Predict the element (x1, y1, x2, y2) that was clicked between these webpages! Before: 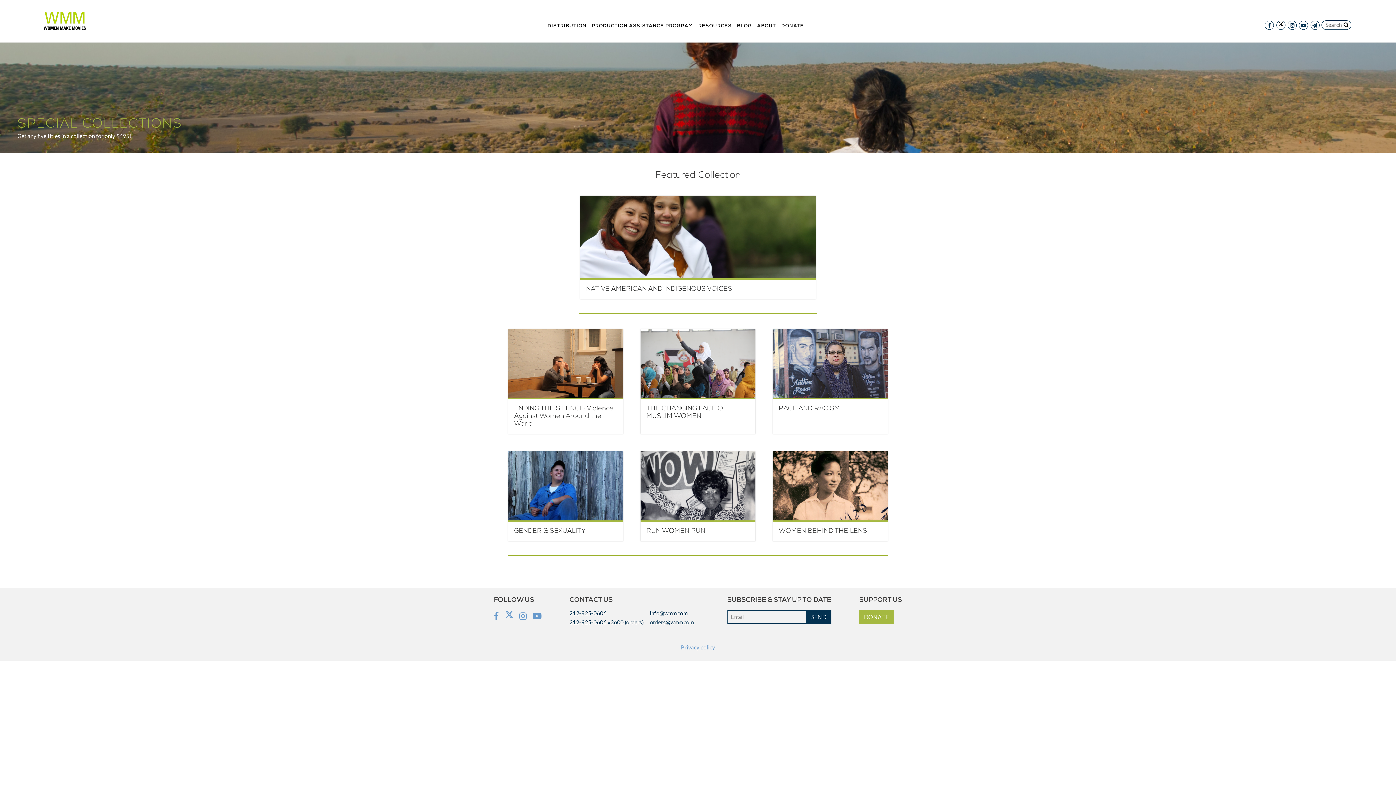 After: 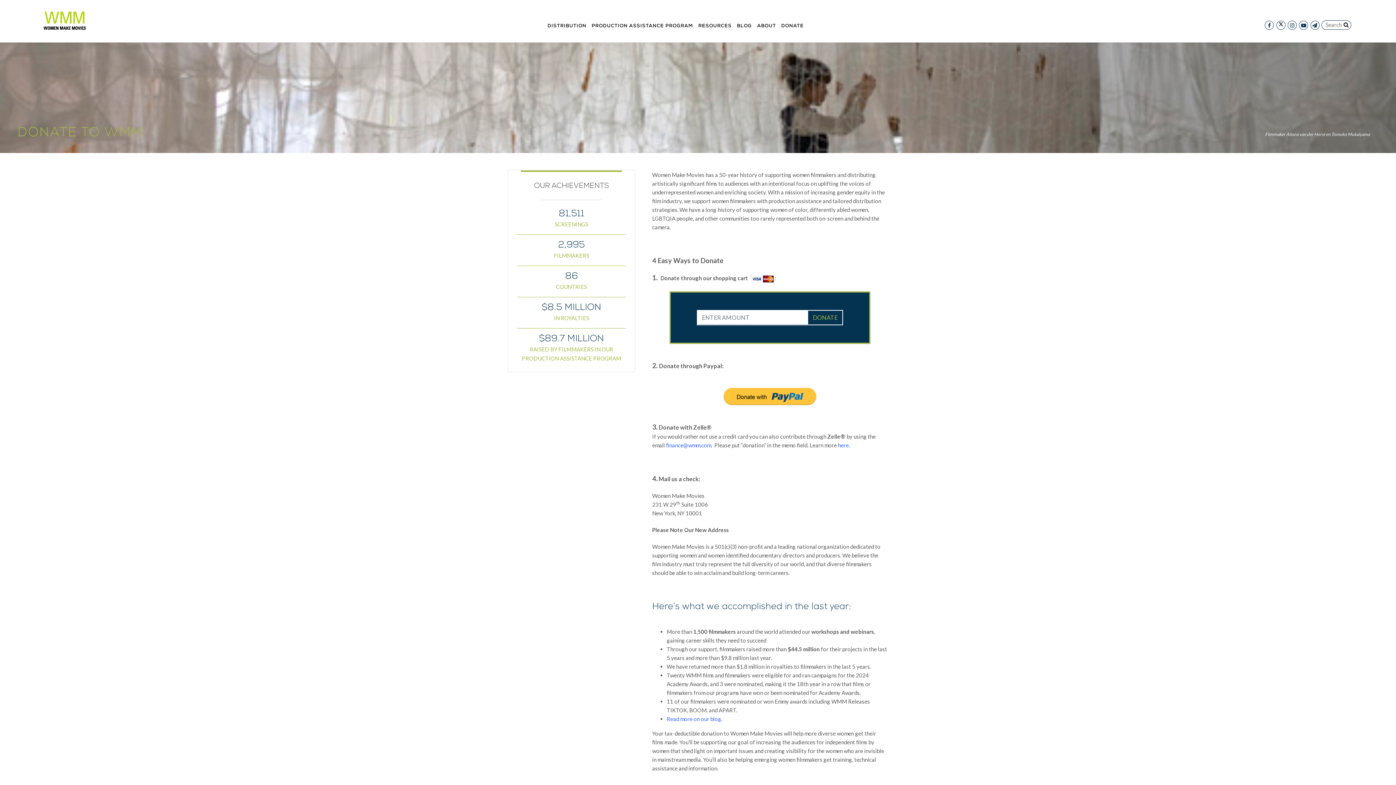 Action: bbox: (859, 610, 893, 624) label: DONATE